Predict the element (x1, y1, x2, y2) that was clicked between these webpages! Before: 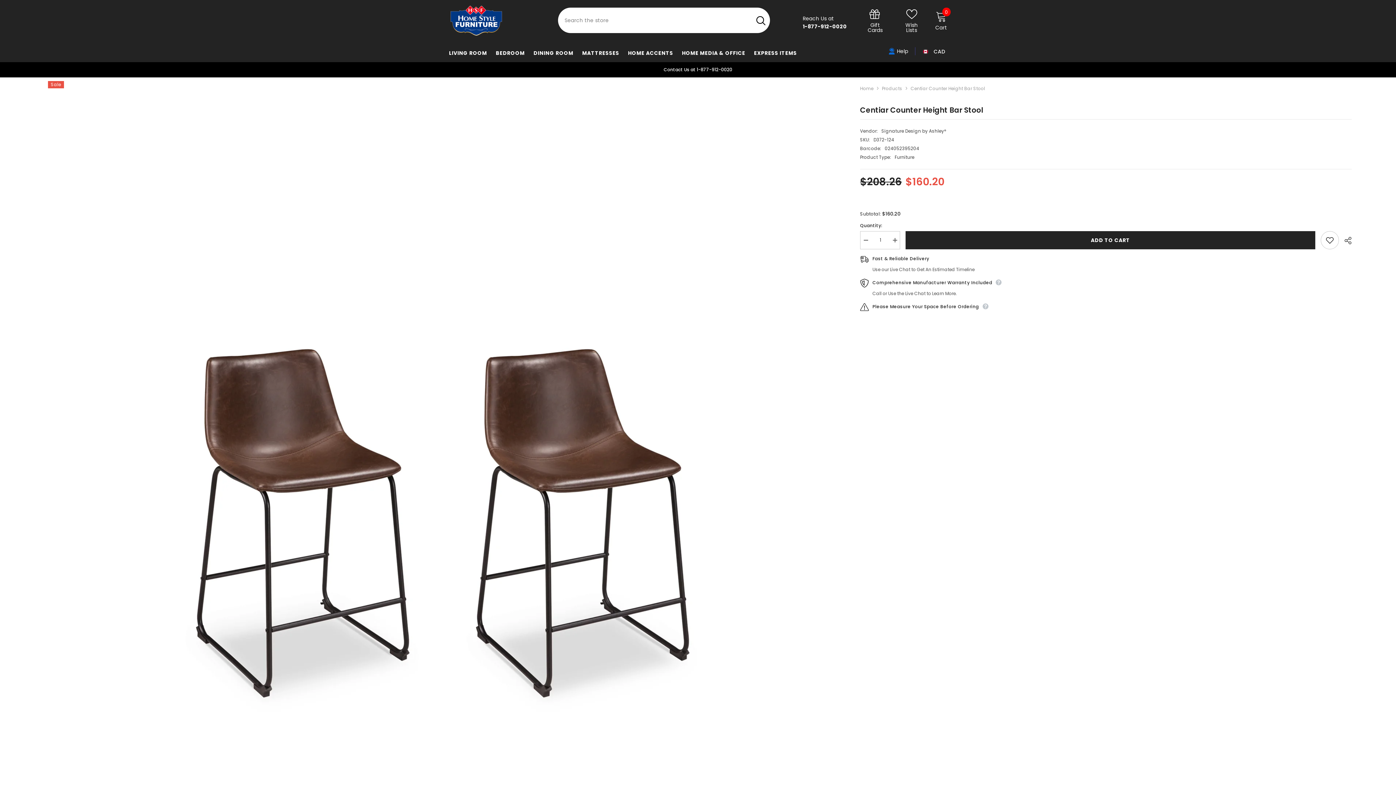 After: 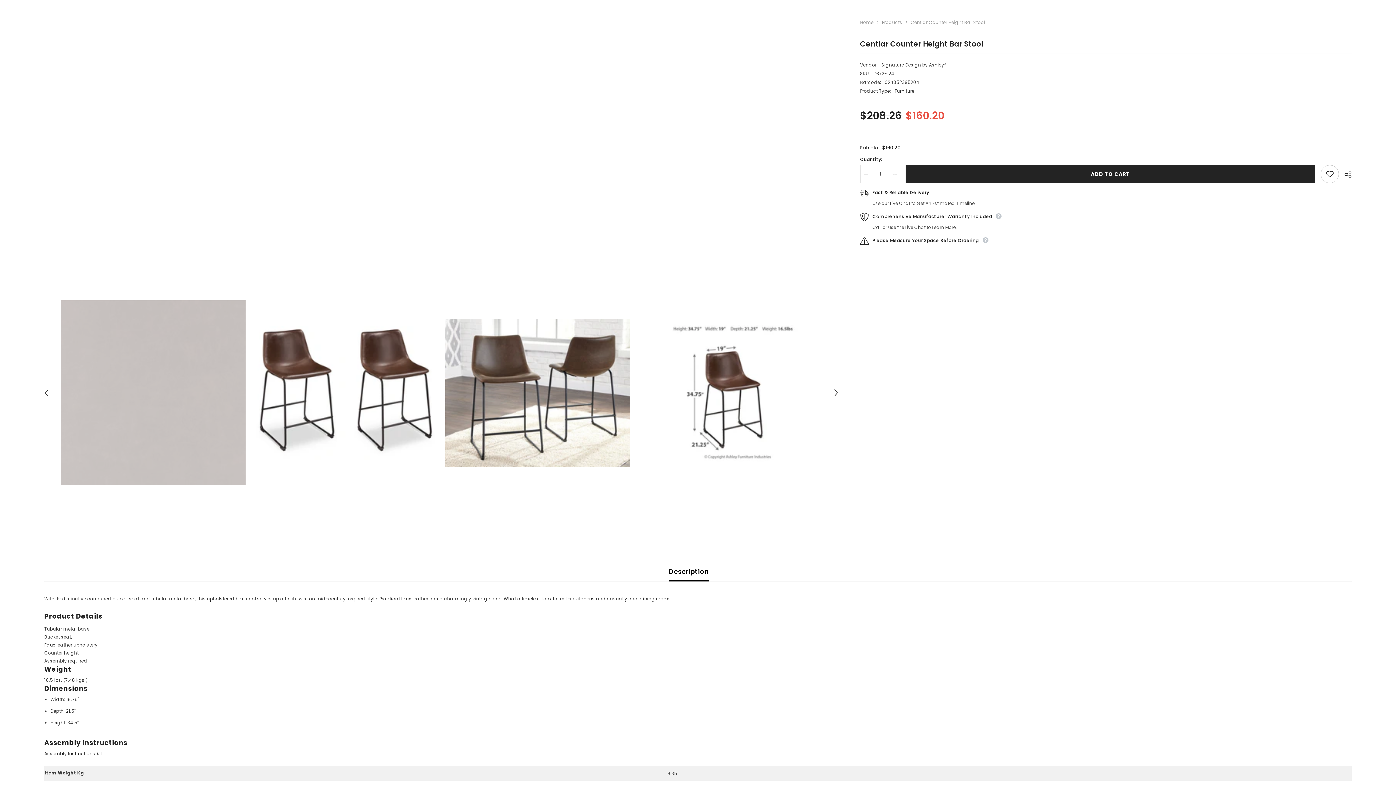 Action: bbox: (41, 597, 51, 608) label: Previous